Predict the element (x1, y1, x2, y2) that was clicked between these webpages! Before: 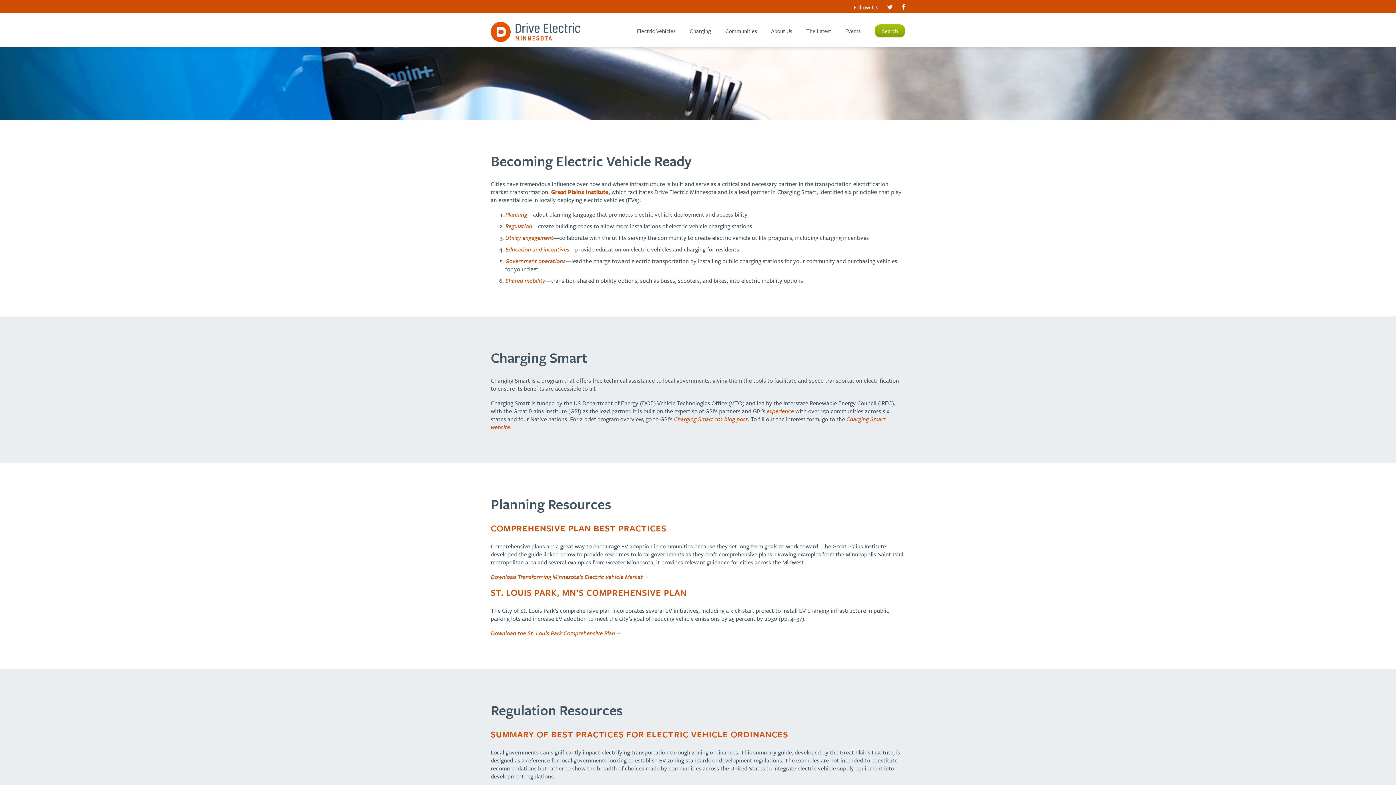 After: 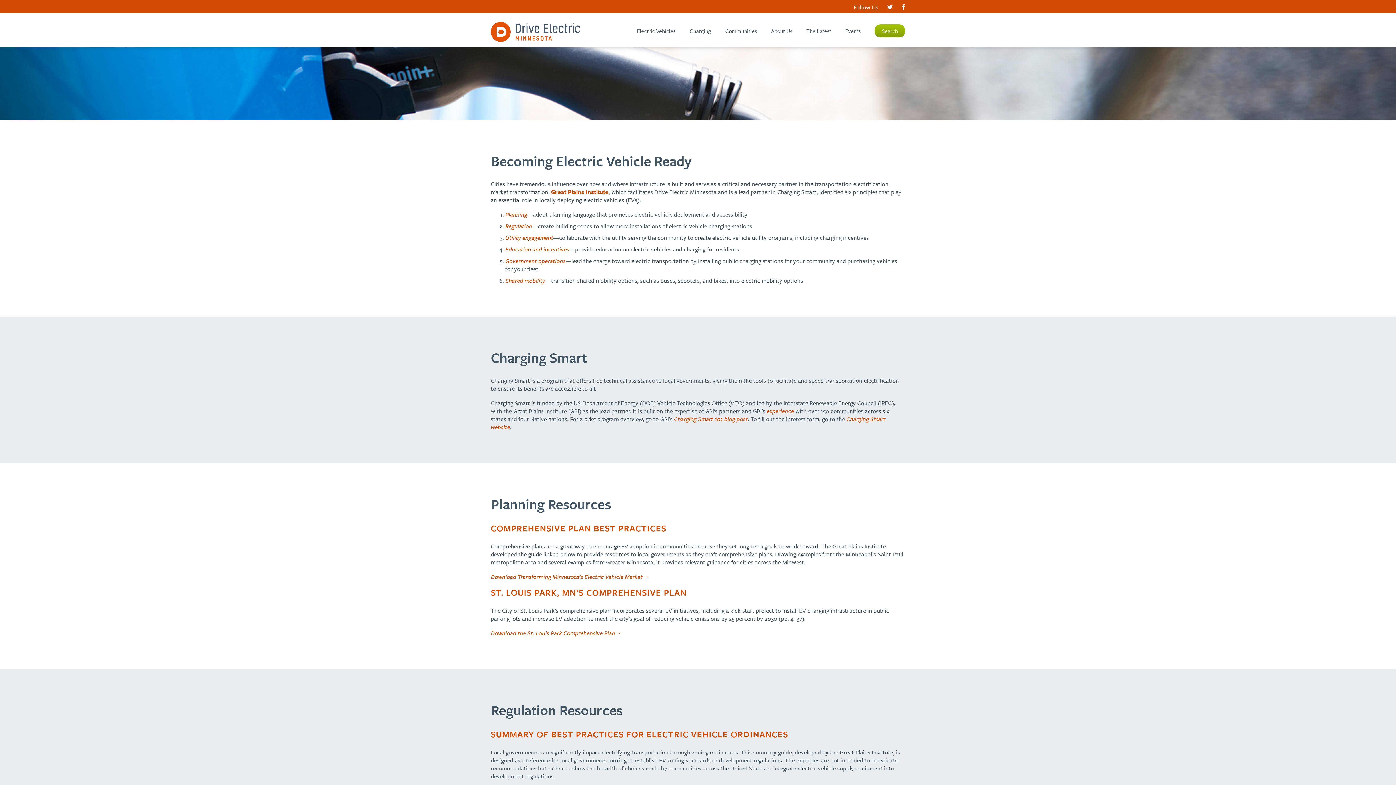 Action: label: Download the St. Louis Park Comprehensive Plan→ bbox: (490, 629, 621, 637)